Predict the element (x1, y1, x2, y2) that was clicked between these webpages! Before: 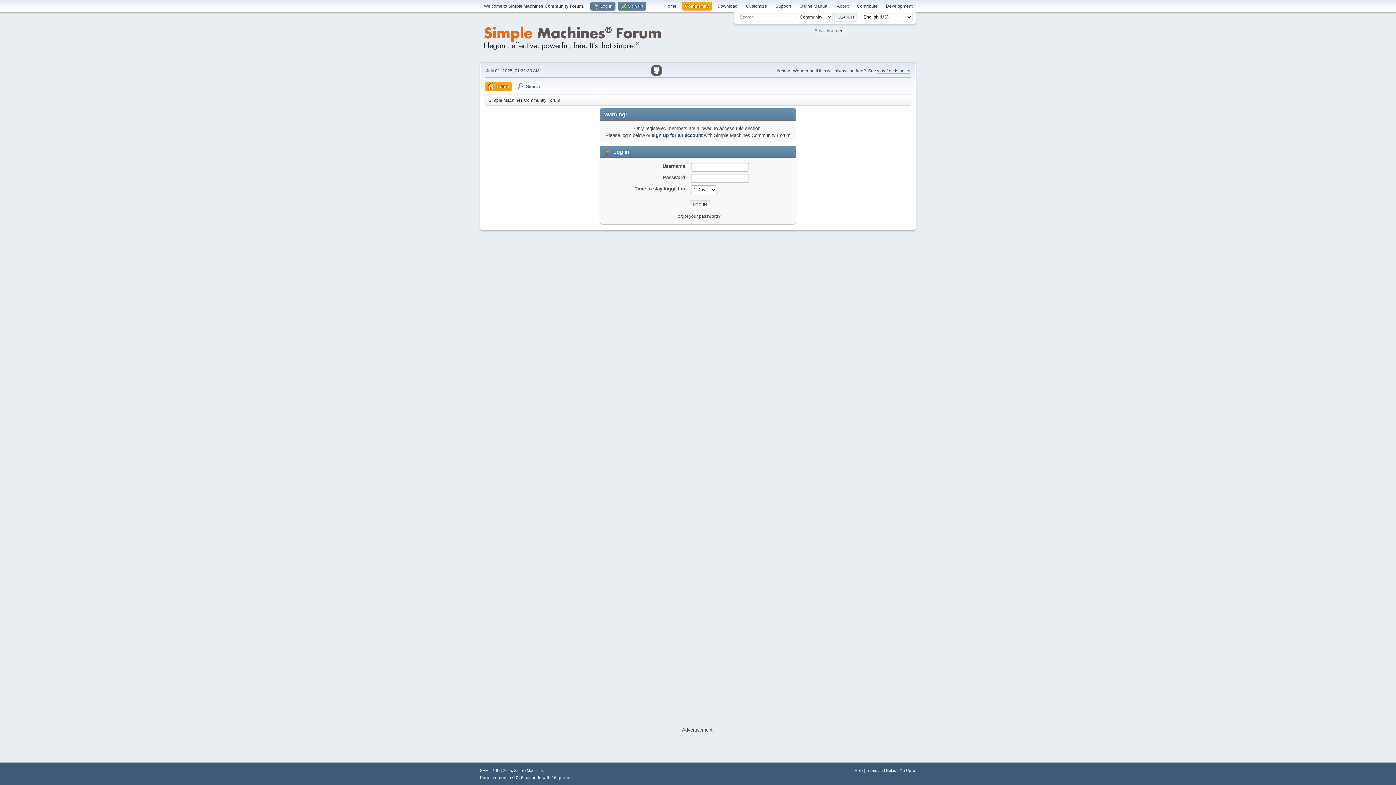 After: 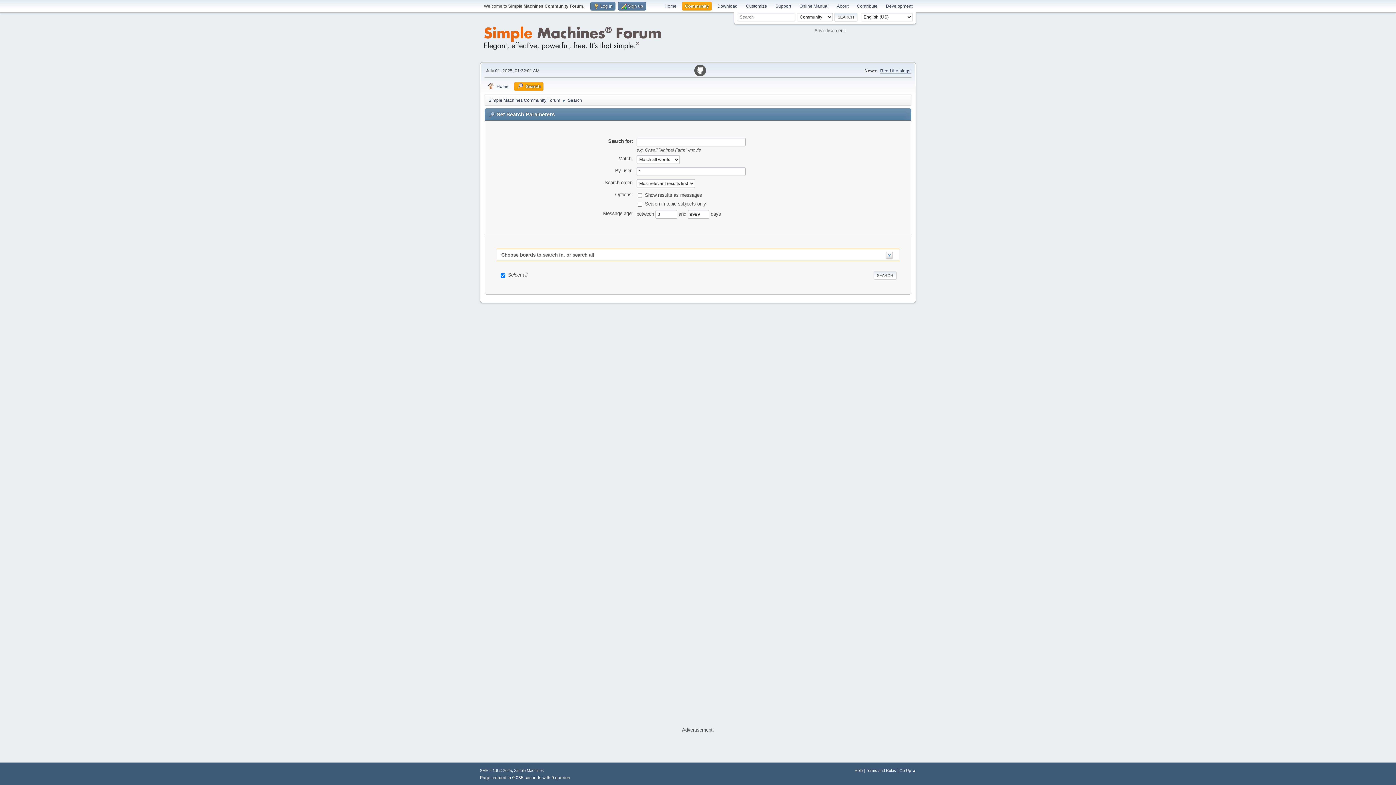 Action: bbox: (514, 82, 543, 90) label: Search